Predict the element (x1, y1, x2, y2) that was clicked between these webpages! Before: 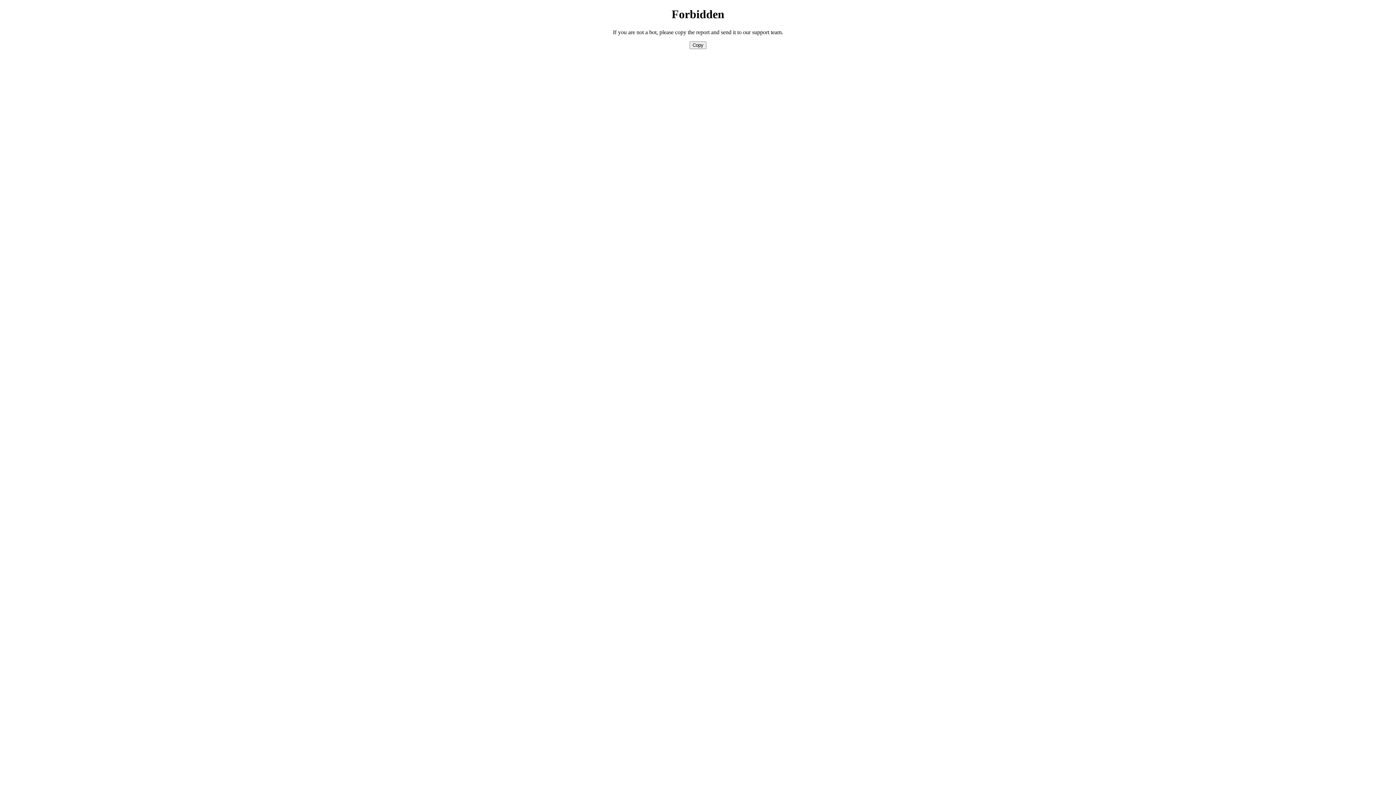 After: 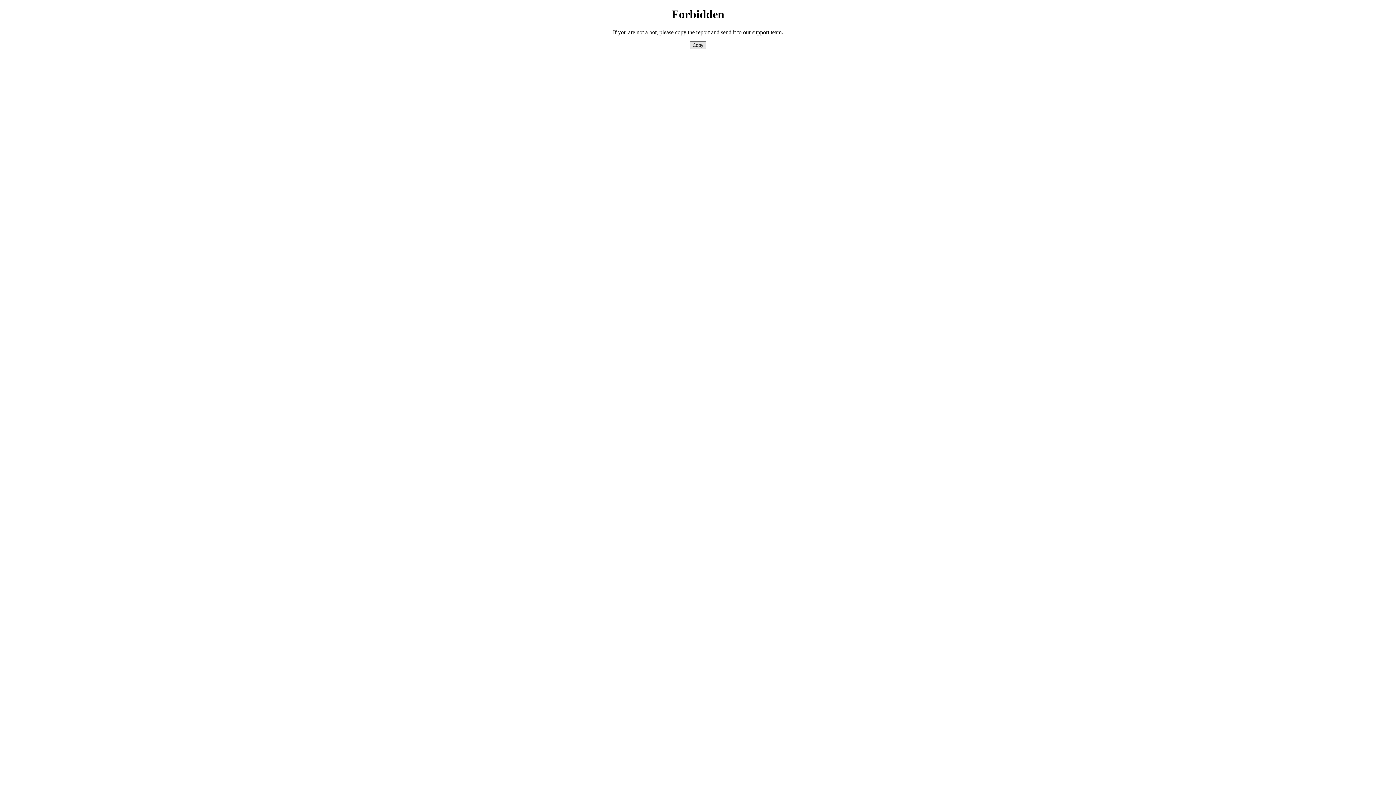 Action: label: Copy bbox: (689, 41, 706, 49)